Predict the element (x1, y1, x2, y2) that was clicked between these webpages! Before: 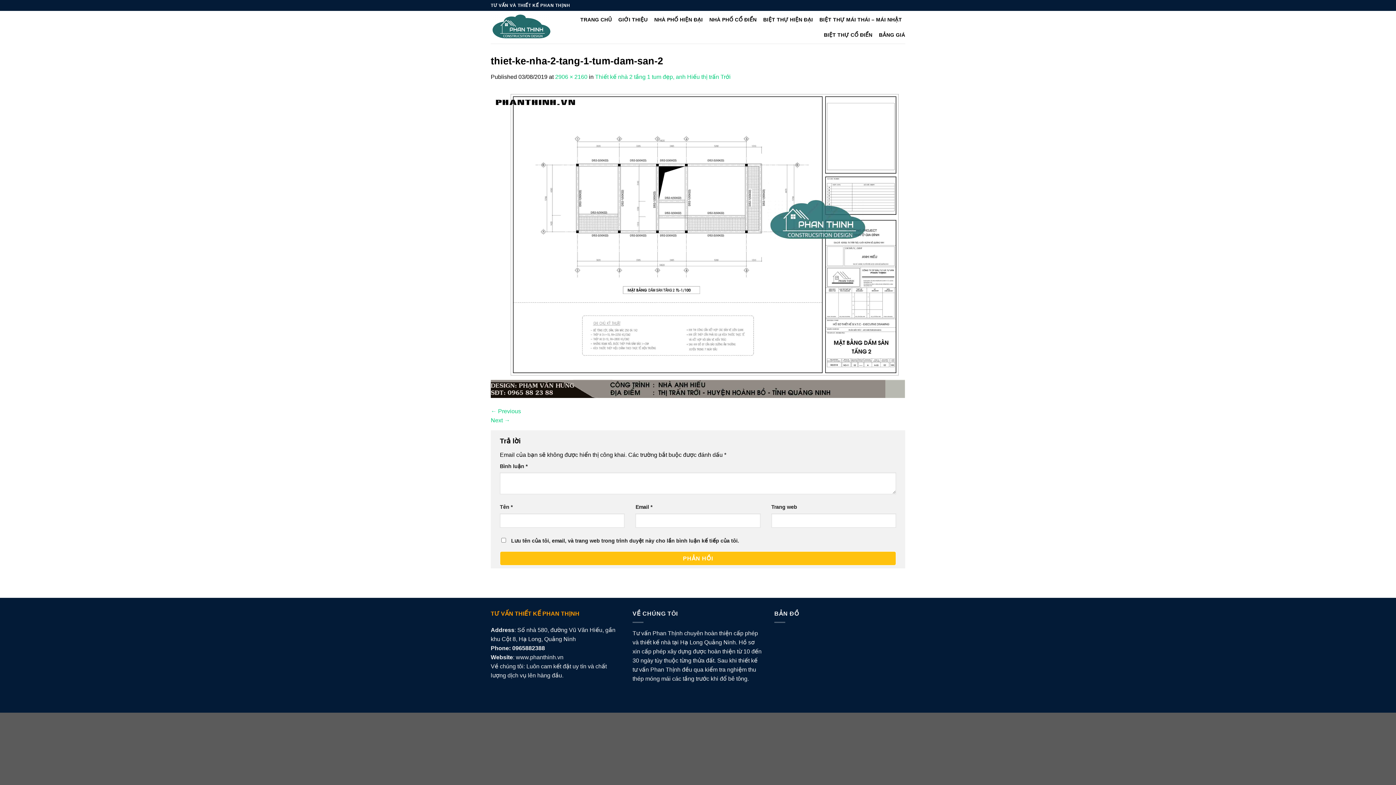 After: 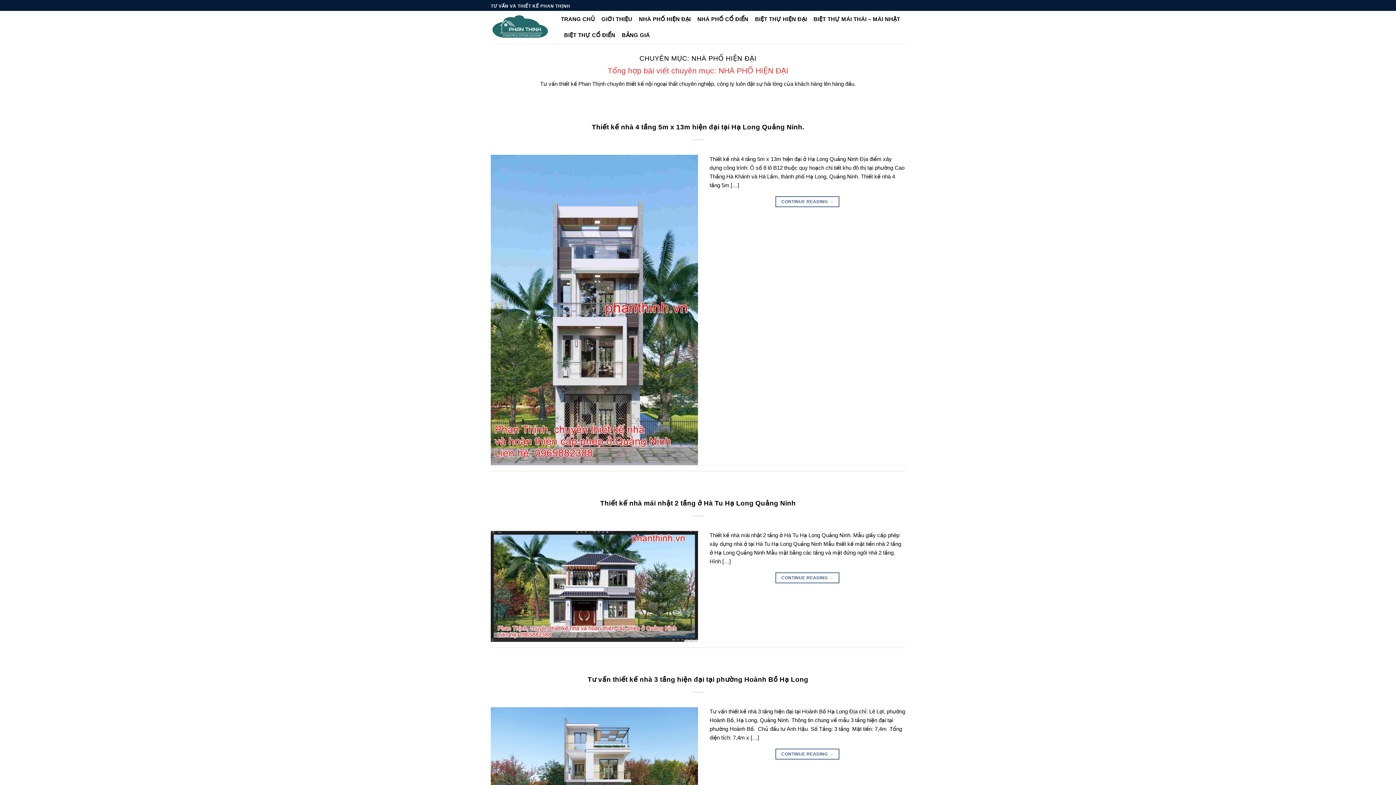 Action: label: NHÀ PHỐ HIỆN ĐẠI bbox: (654, 12, 702, 27)